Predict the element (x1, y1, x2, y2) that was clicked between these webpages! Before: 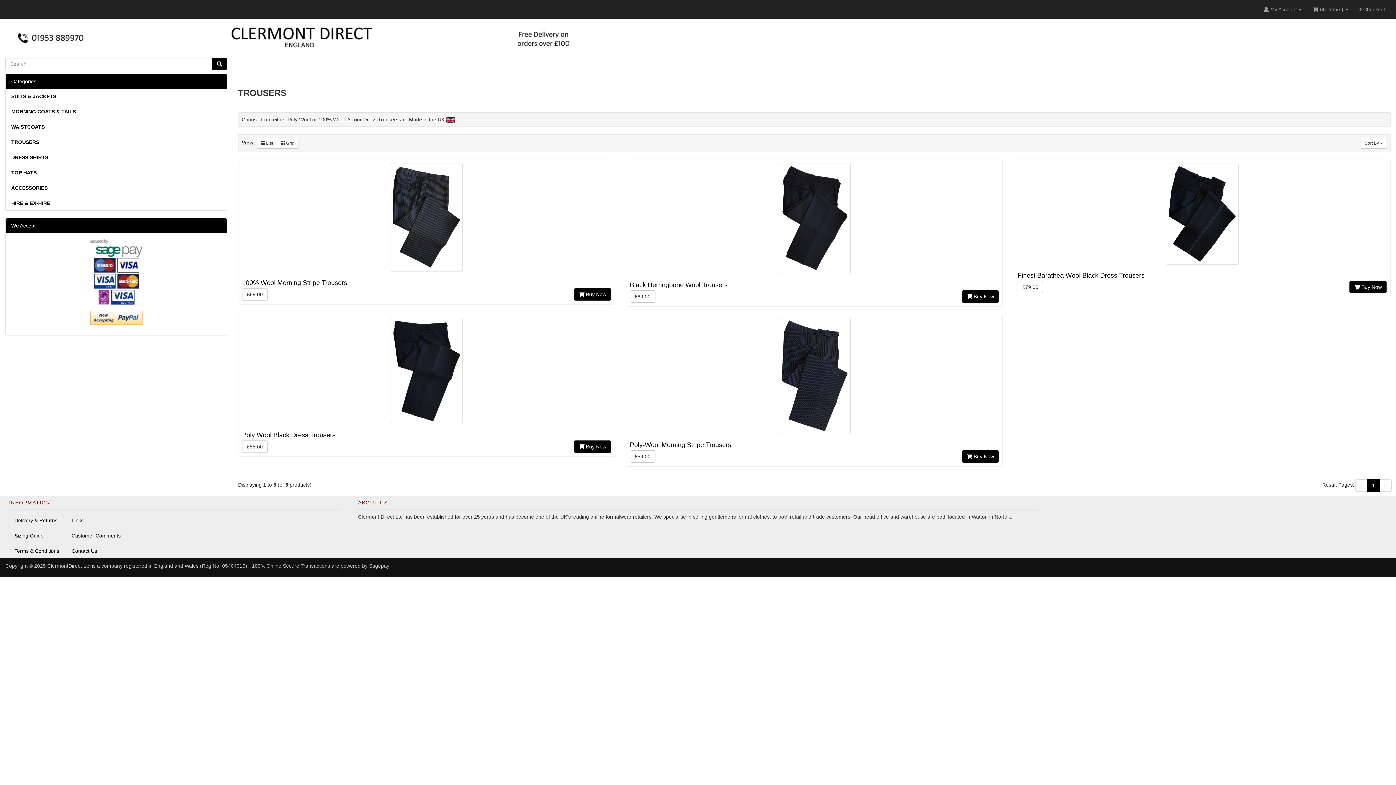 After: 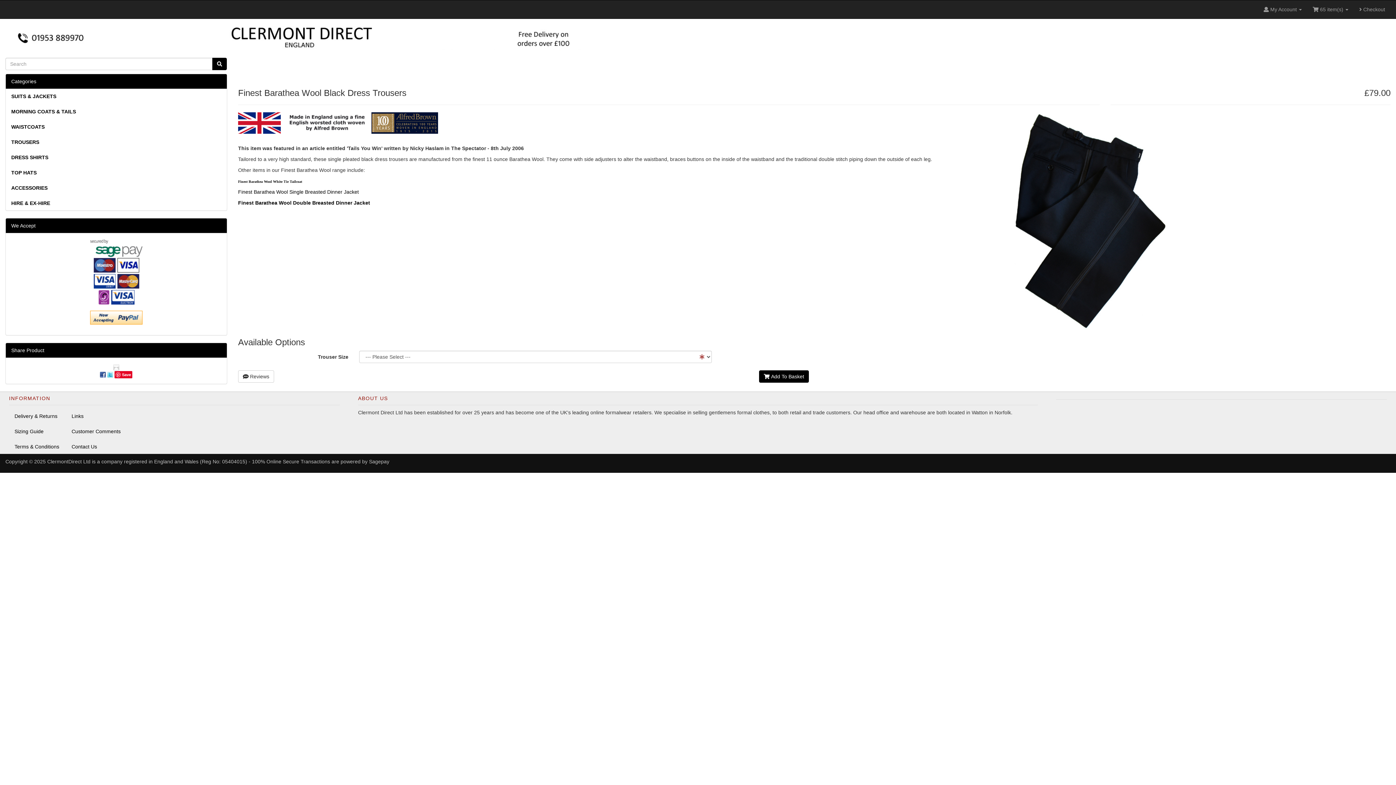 Action: label:  Buy Now bbox: (1349, 281, 1386, 293)